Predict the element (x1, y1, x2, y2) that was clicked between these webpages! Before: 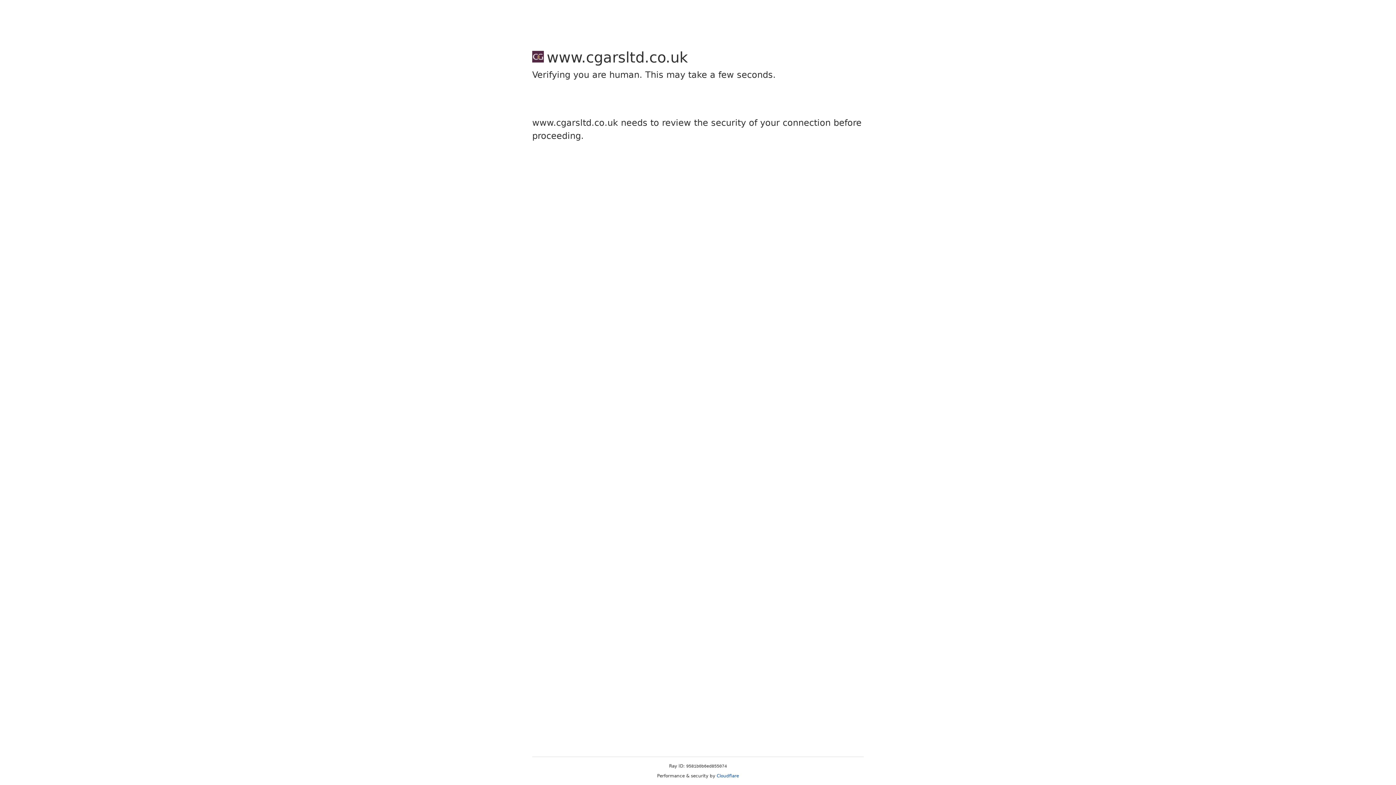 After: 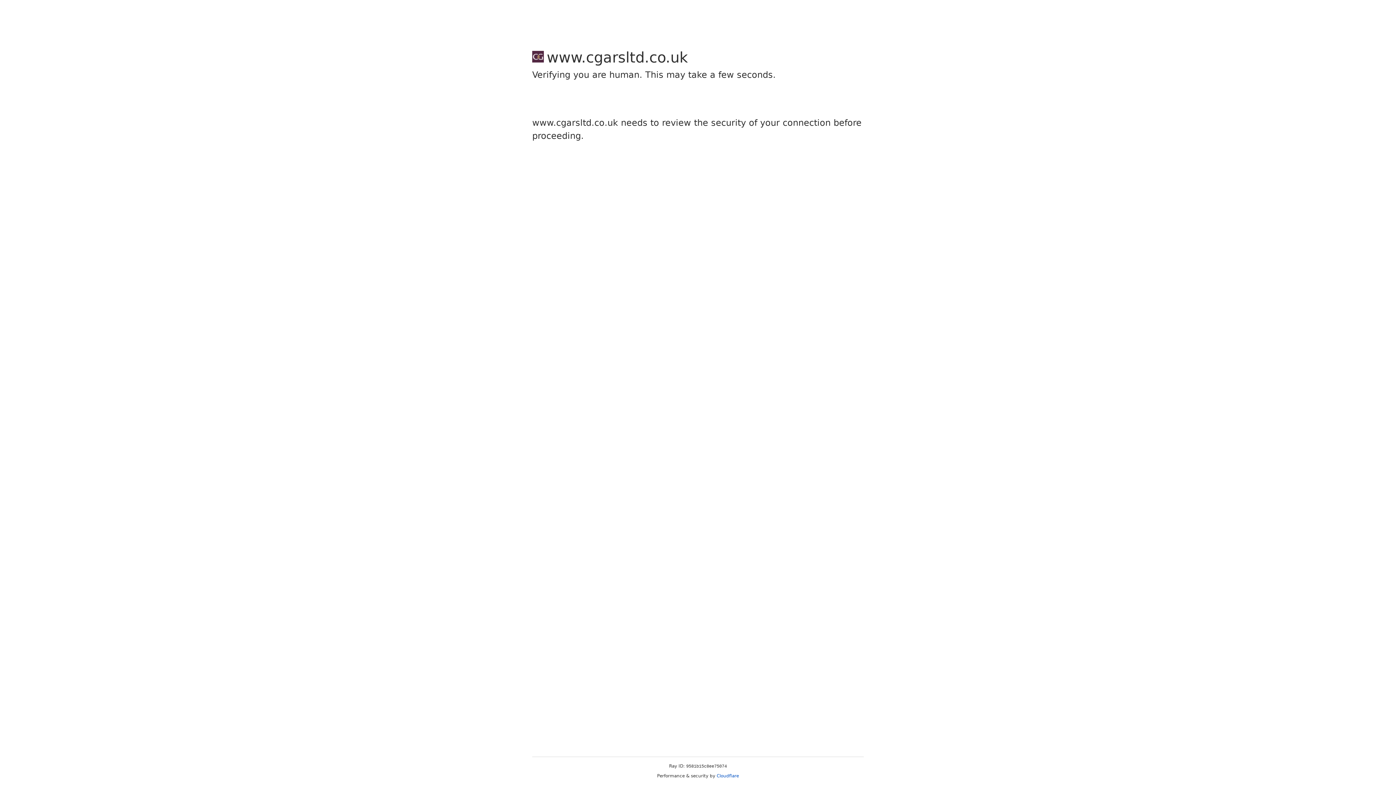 Action: label: Cloudflare bbox: (716, 773, 739, 778)